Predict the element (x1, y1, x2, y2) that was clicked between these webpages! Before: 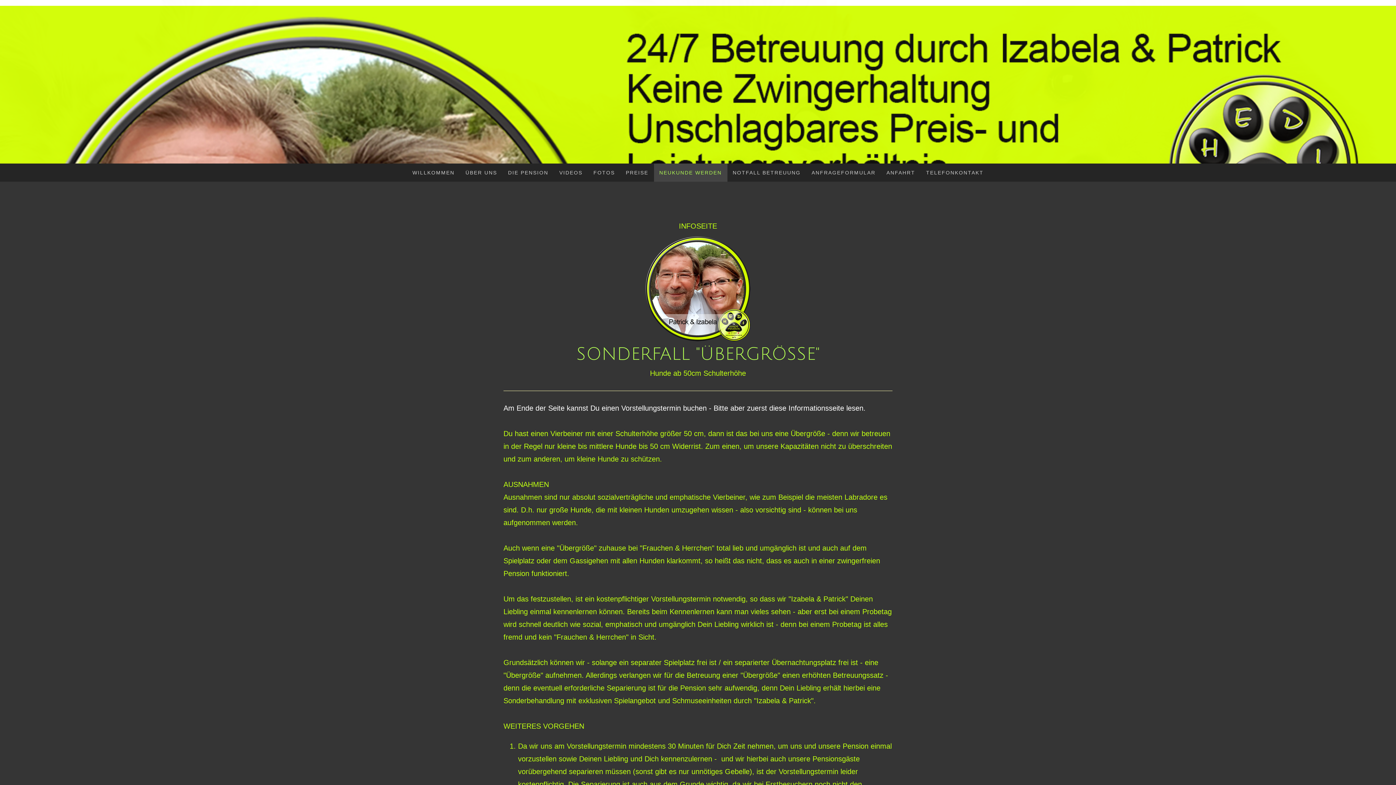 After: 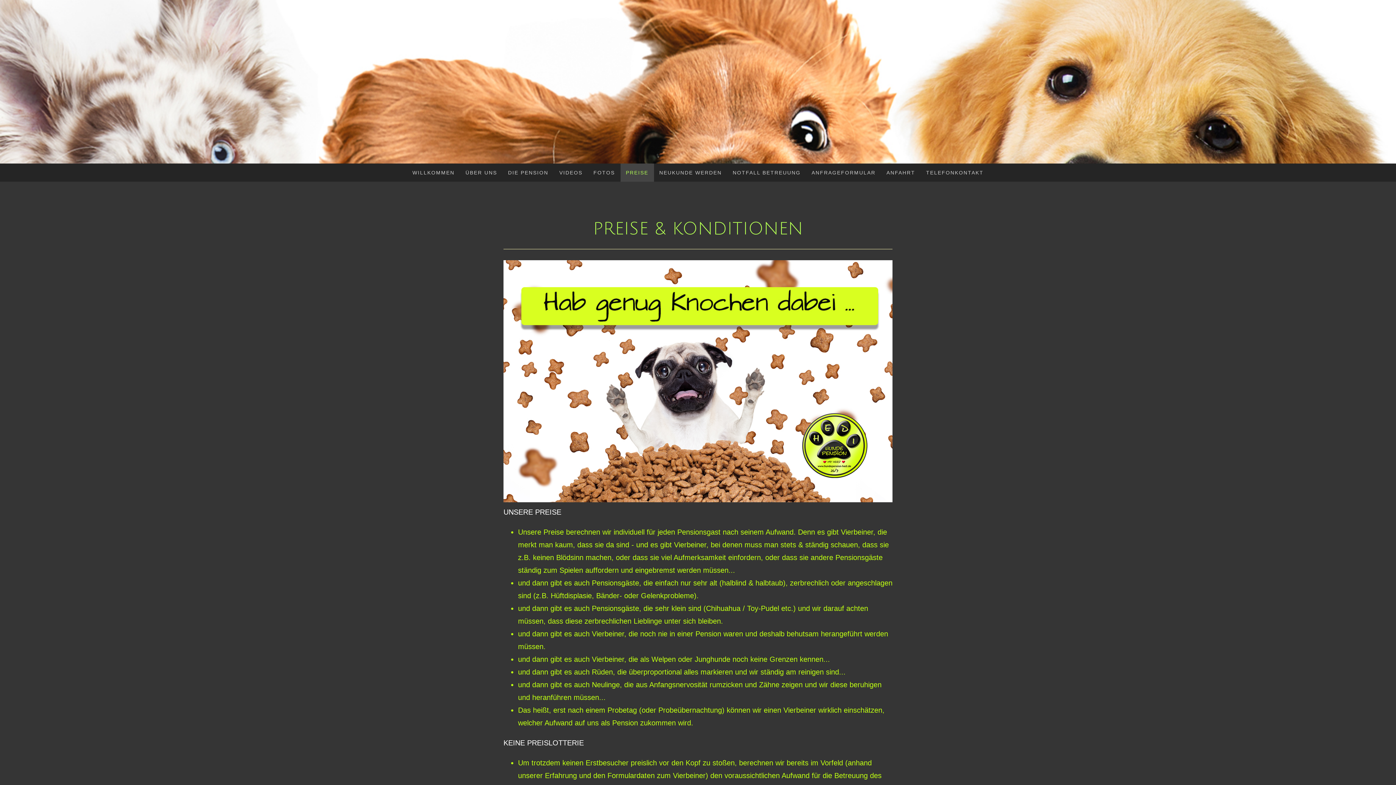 Action: label: PREISE bbox: (620, 163, 654, 181)